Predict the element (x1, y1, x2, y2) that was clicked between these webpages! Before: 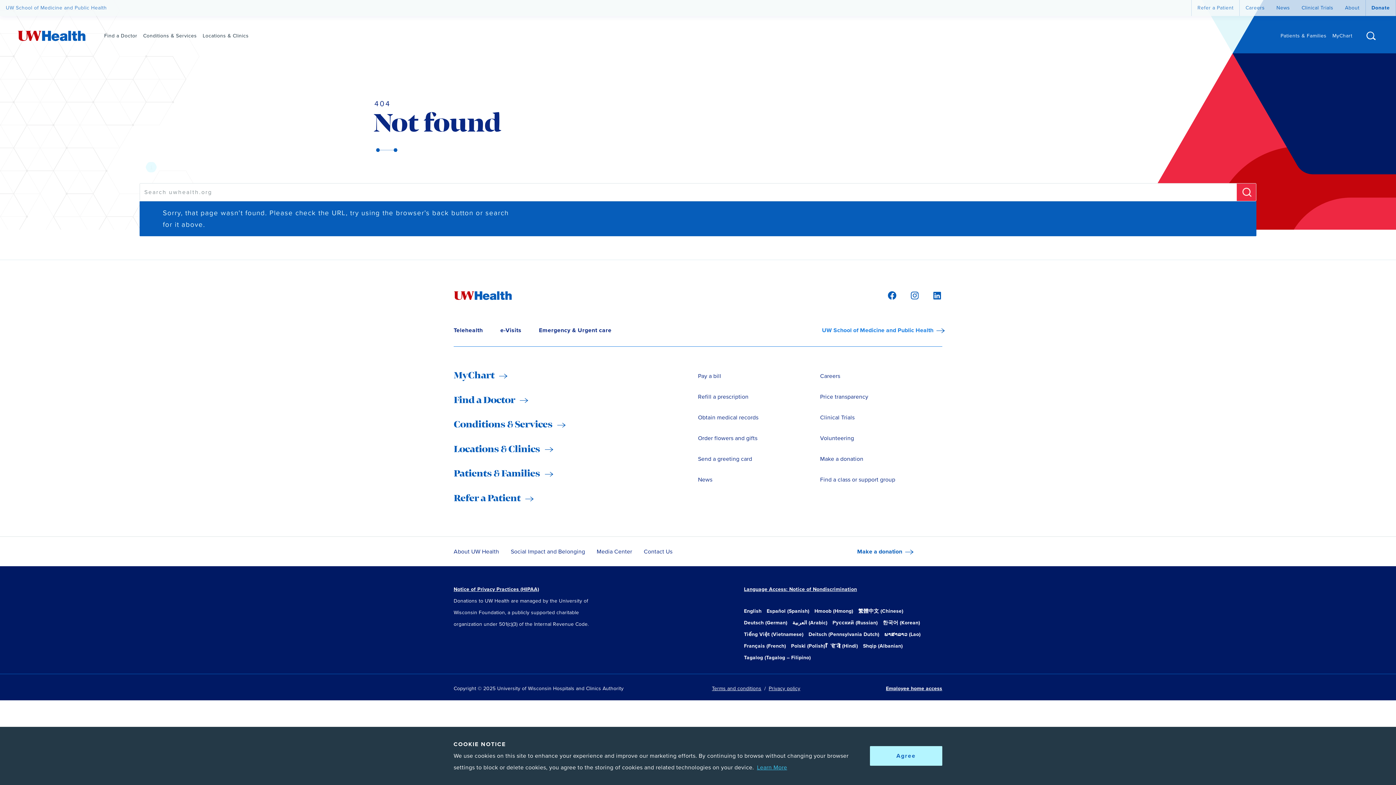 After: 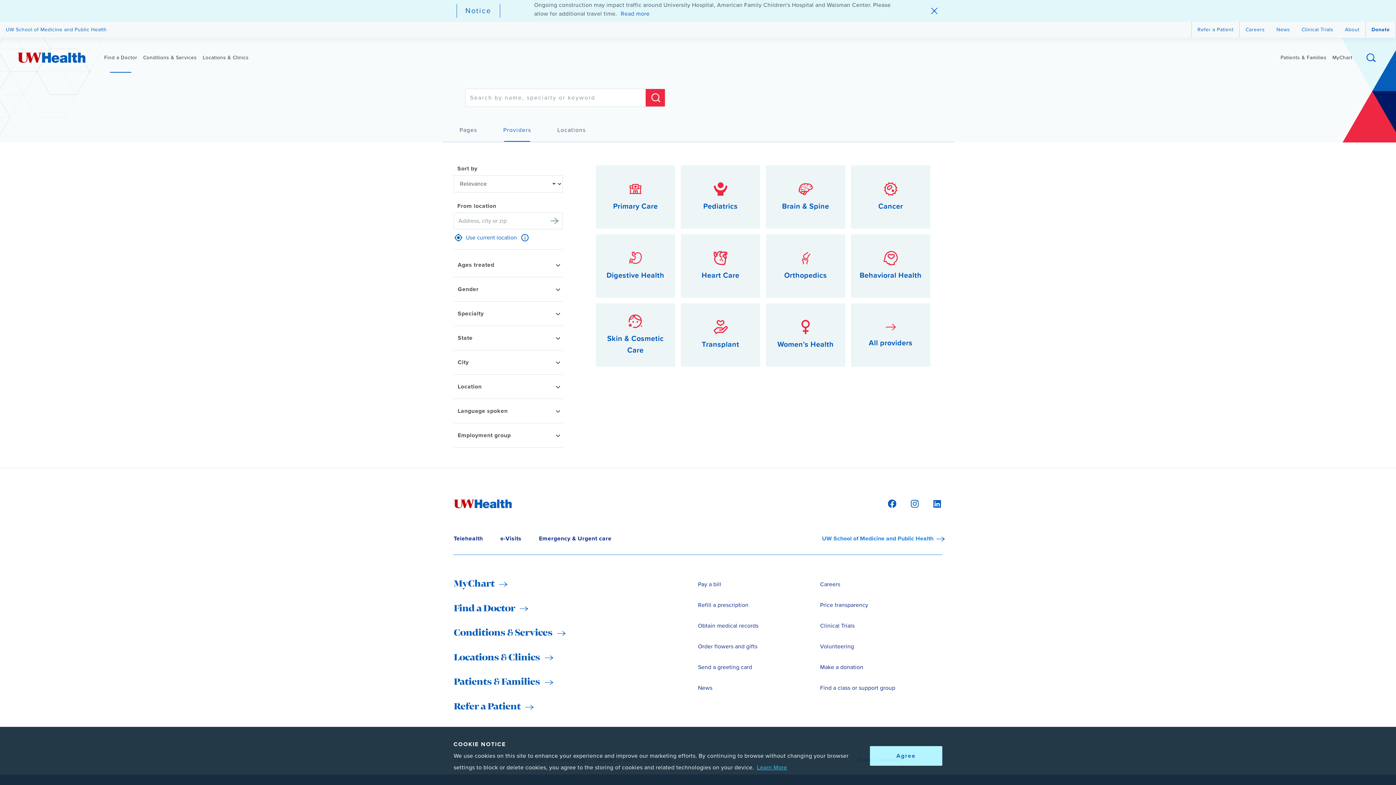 Action: label: Find a Doctor bbox: (98, 21, 131, 51)